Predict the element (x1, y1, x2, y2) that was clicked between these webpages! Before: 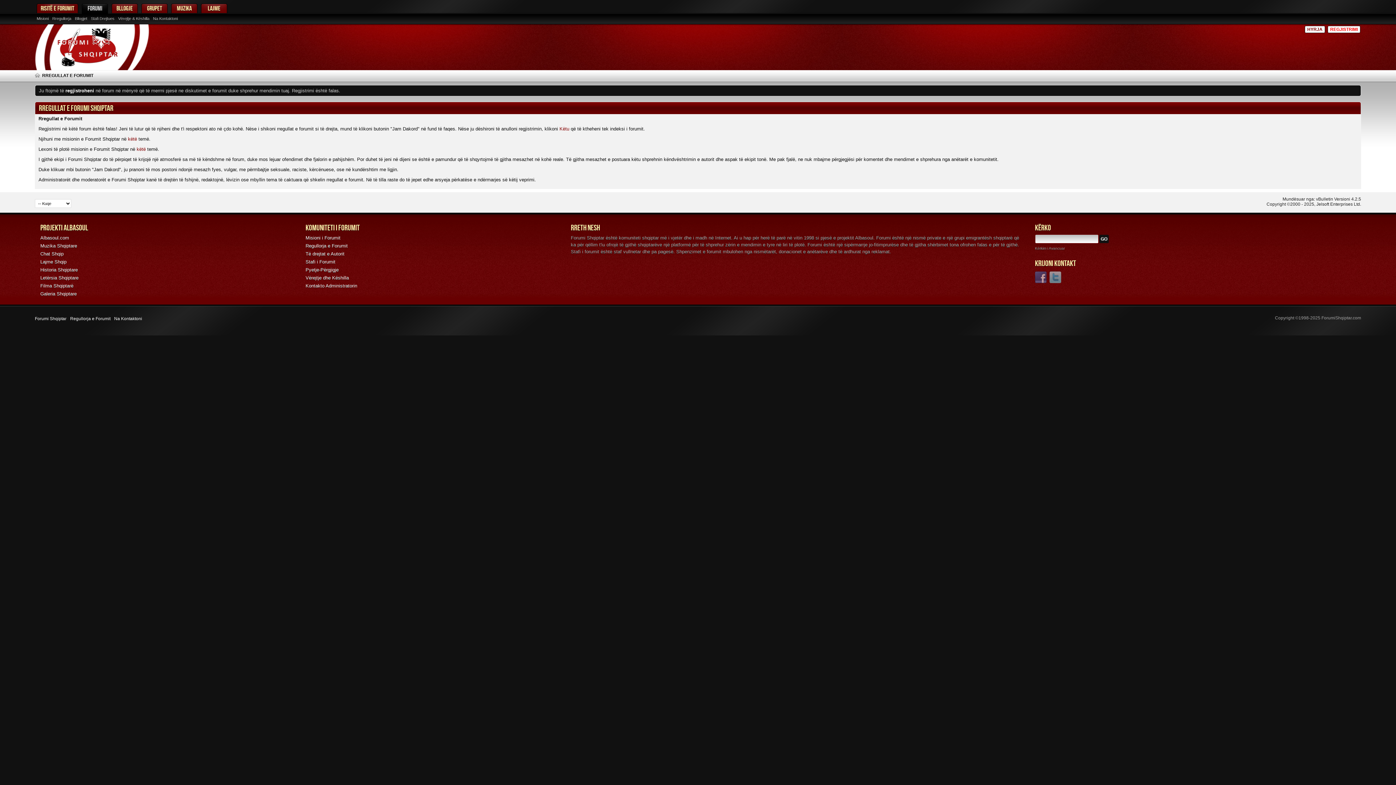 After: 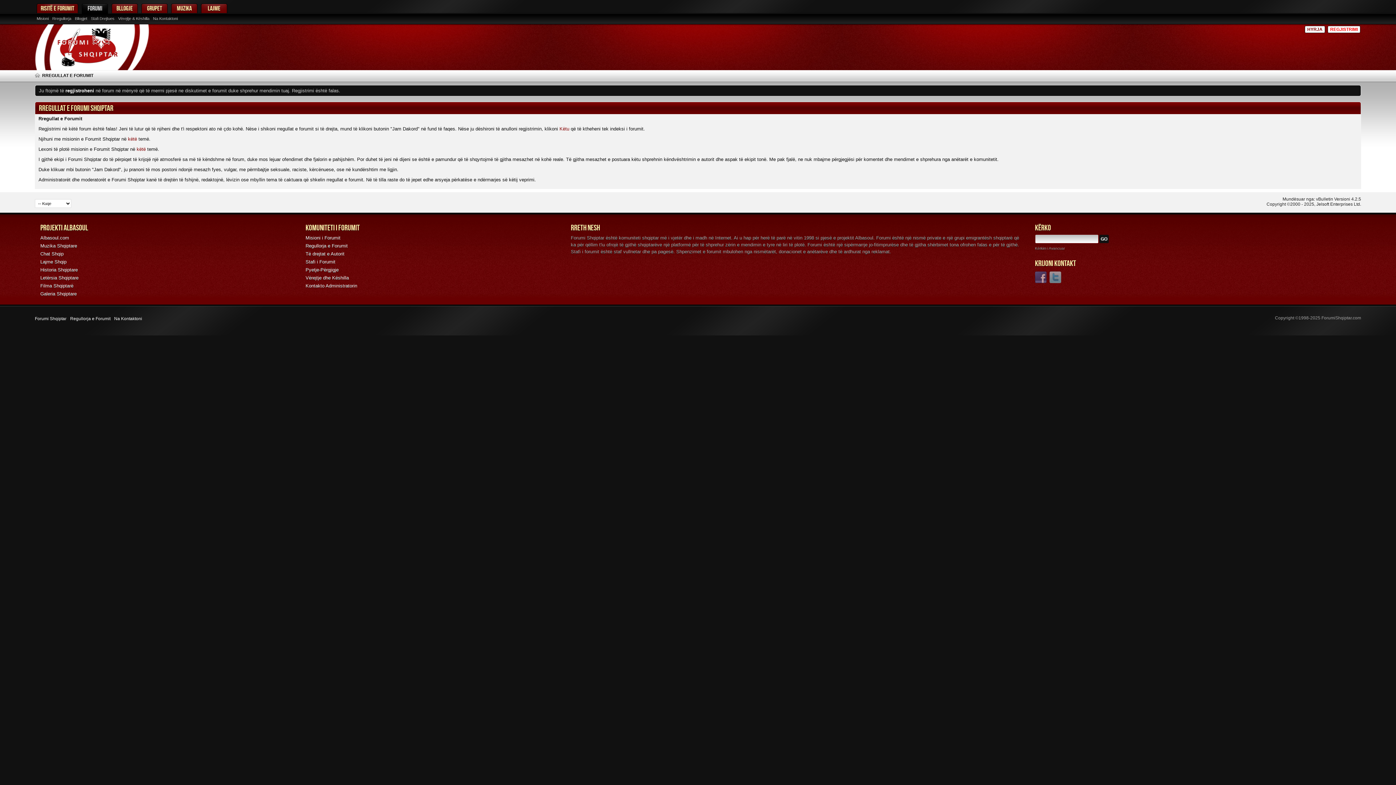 Action: label: regjistroheni bbox: (65, 88, 94, 93)